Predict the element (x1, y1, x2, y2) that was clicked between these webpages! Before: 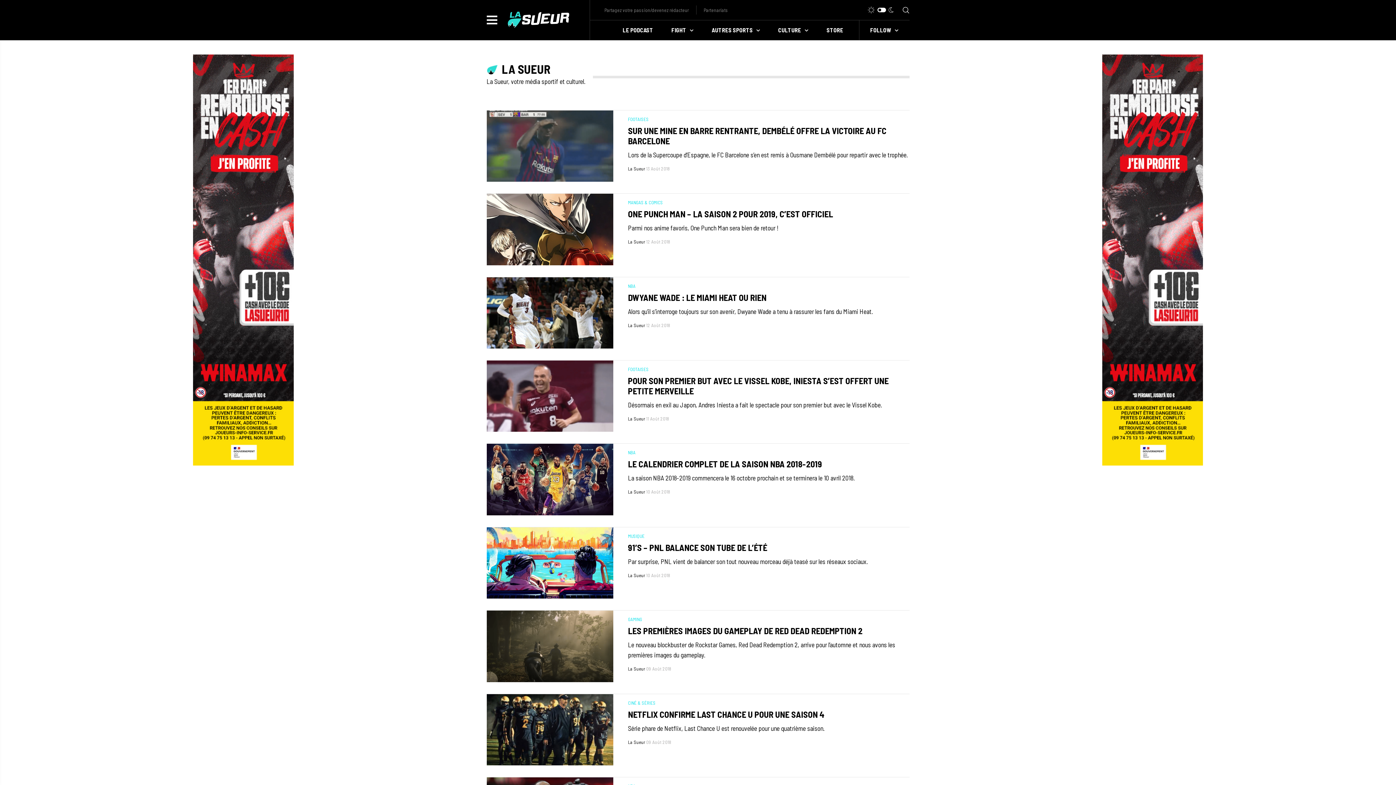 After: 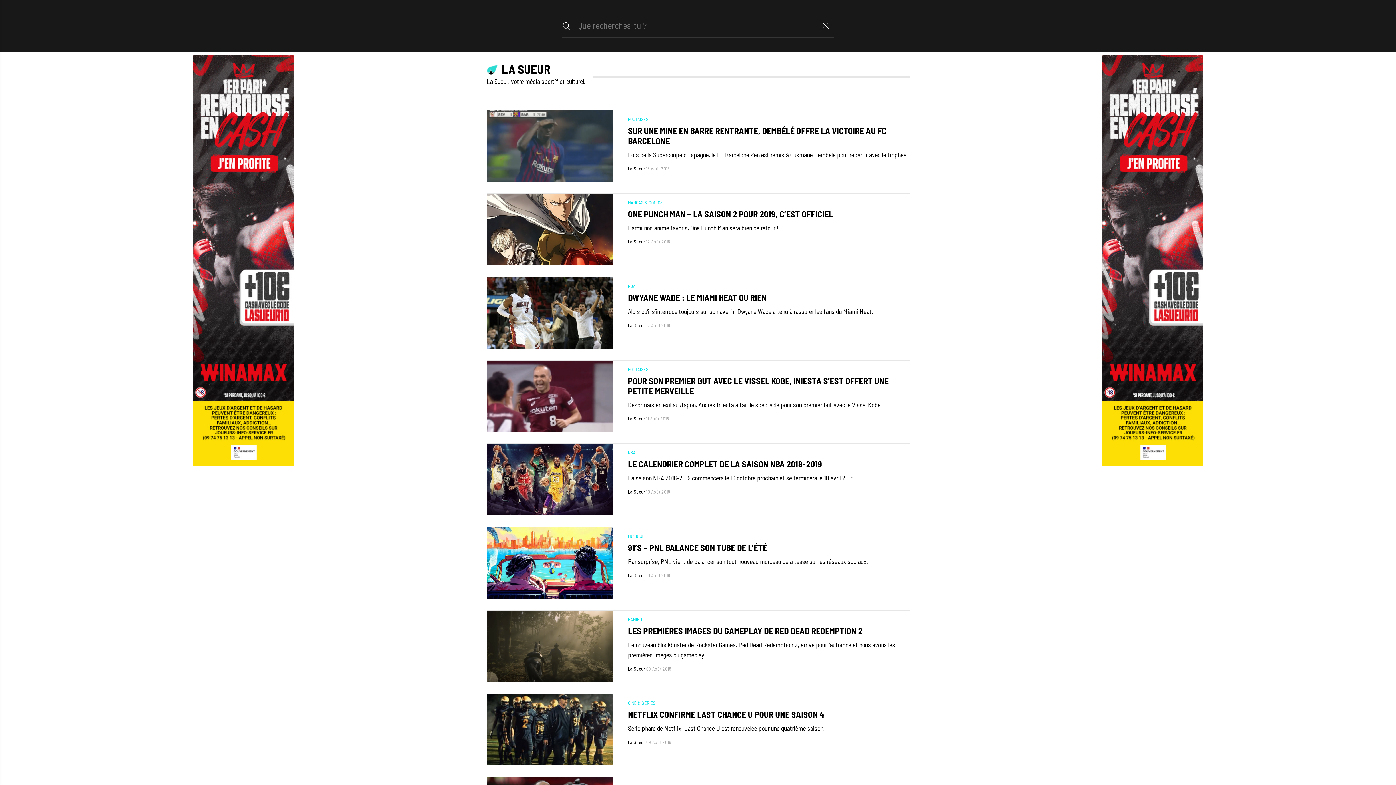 Action: bbox: (902, 6, 909, 13)